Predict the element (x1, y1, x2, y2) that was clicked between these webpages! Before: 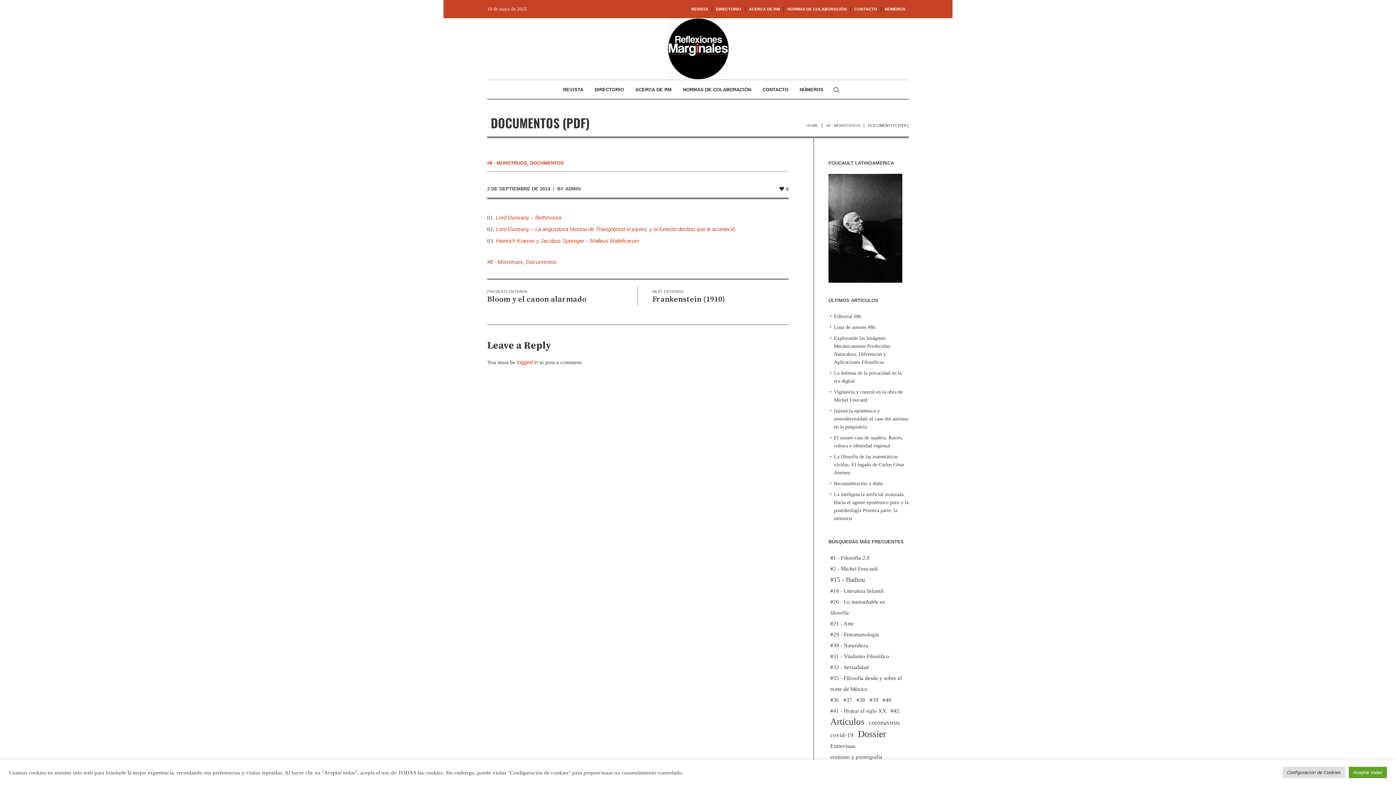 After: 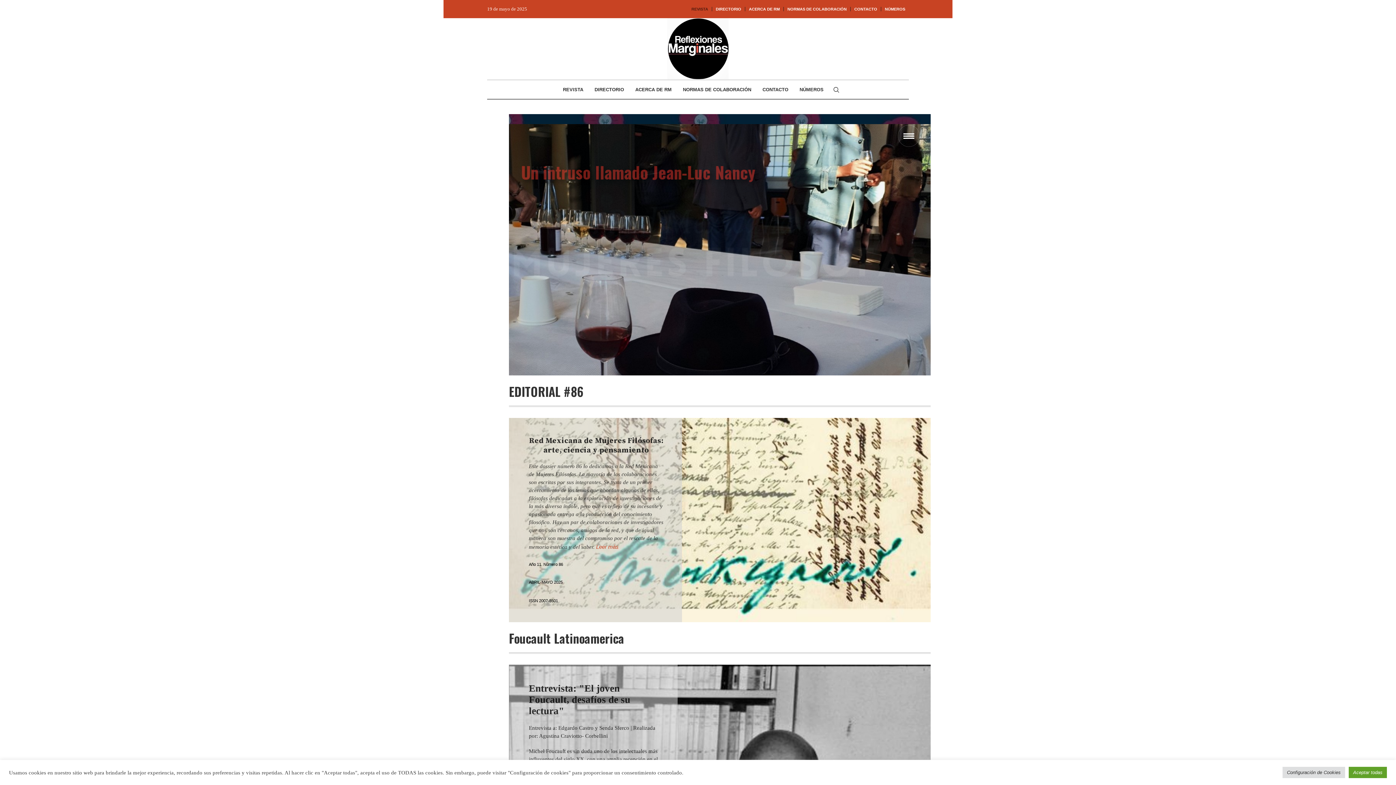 Action: bbox: (806, 122, 818, 128) label: HOME